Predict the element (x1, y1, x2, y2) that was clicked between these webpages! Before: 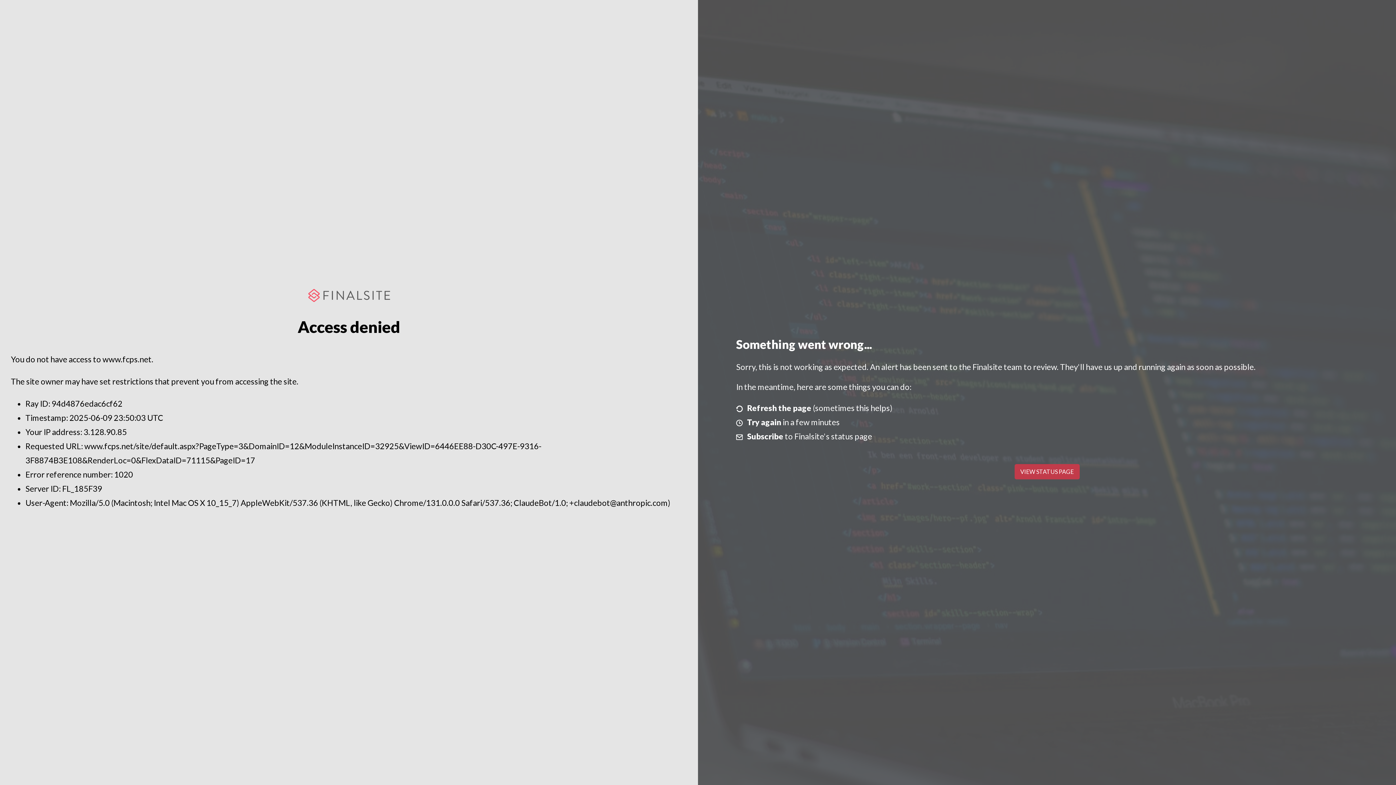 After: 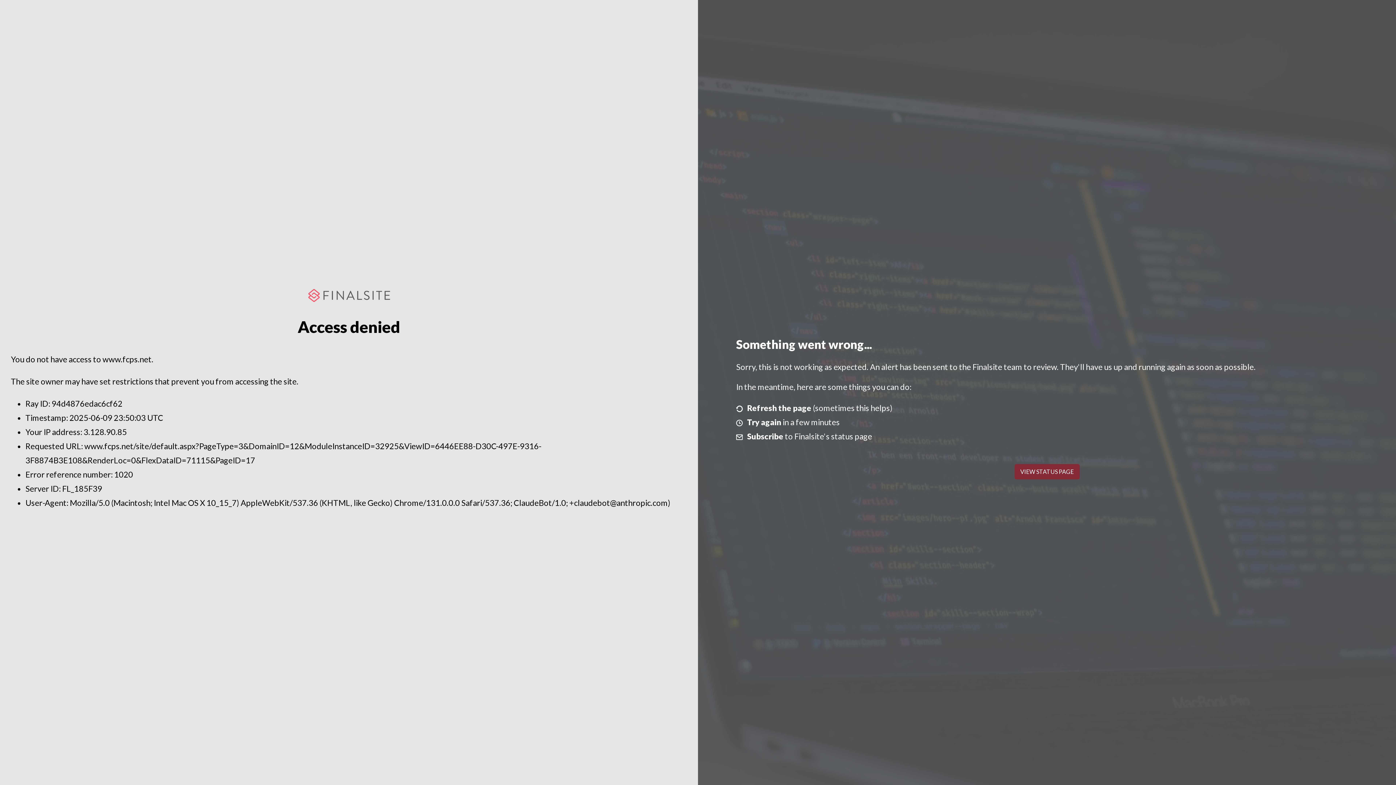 Action: label: VIEW STATUS PAGE bbox: (1014, 464, 1079, 479)